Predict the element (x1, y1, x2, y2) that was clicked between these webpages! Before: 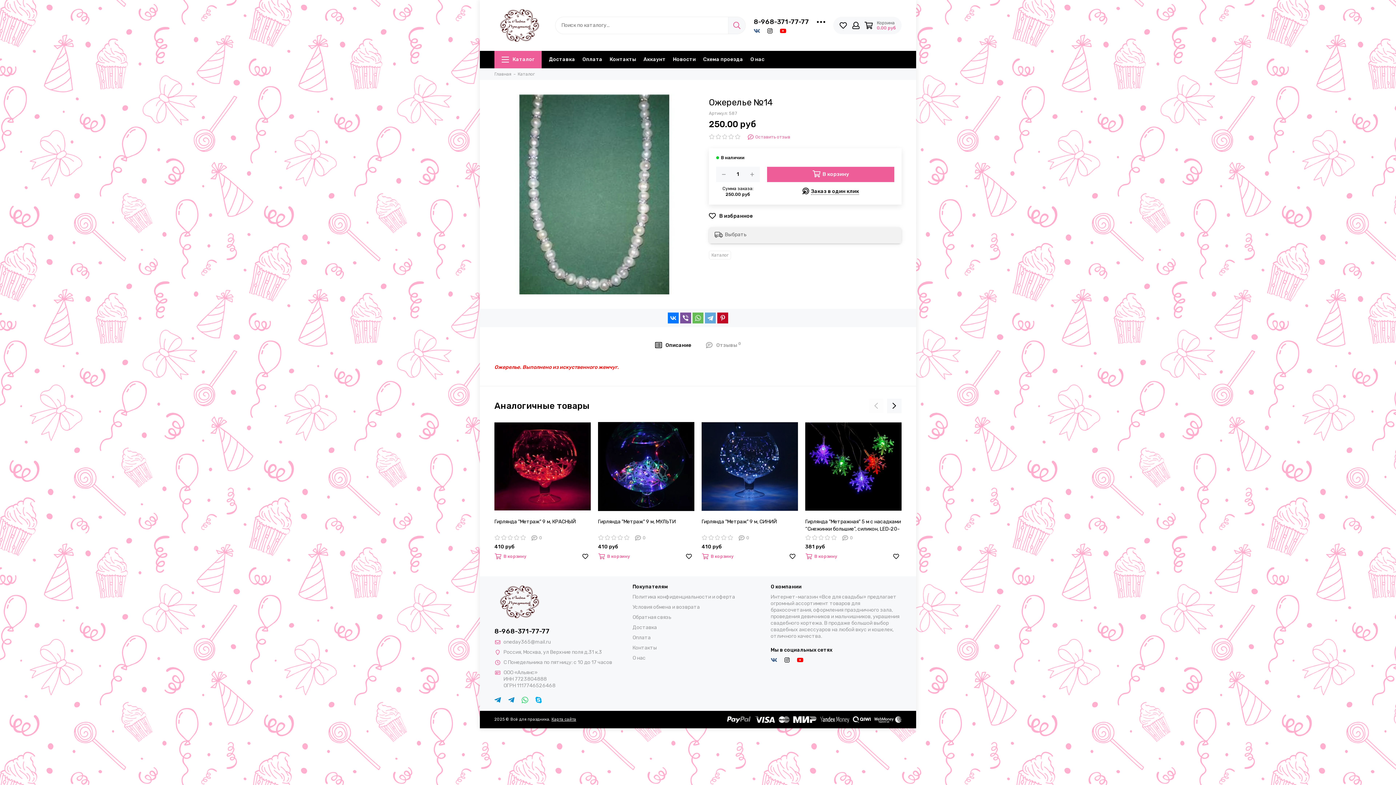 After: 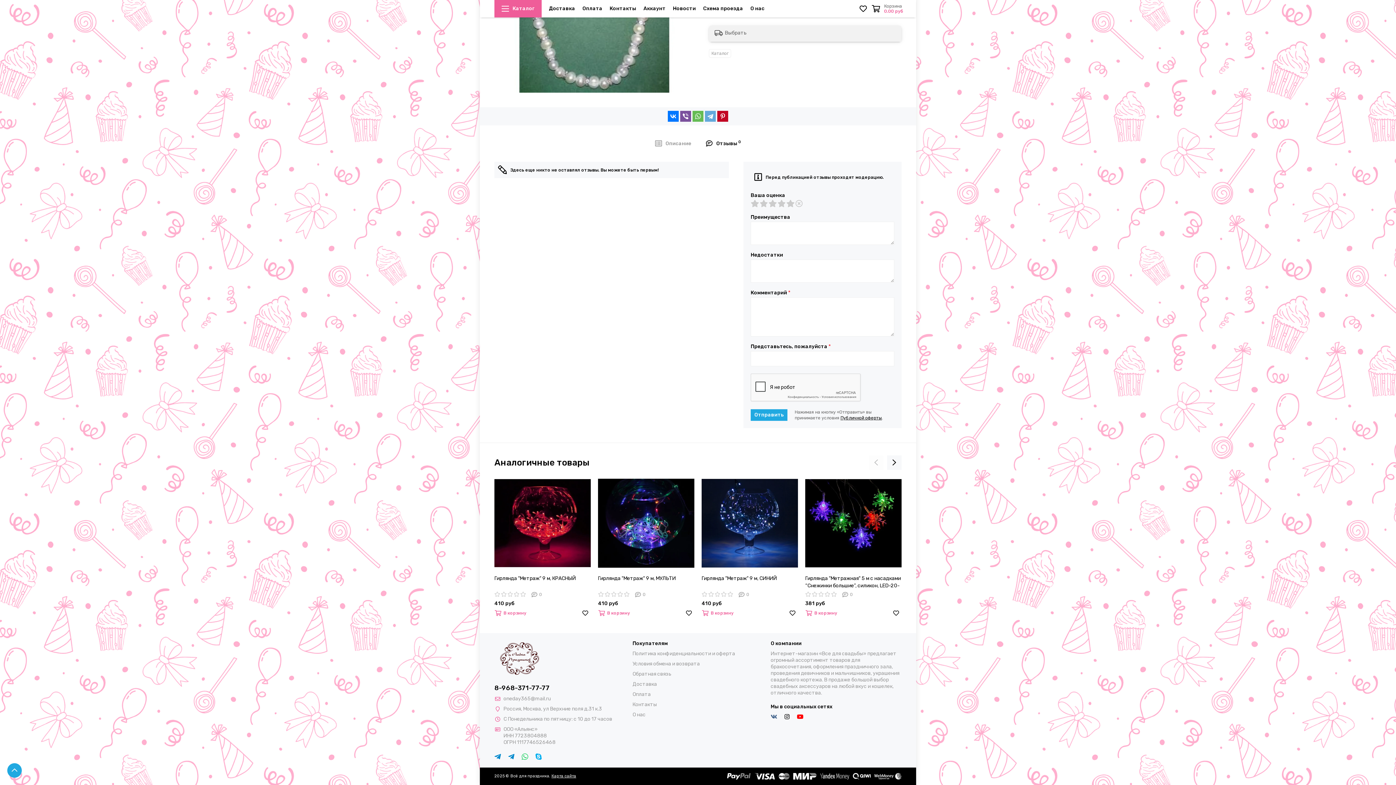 Action: label: Оставить отзыв bbox: (709, 133, 790, 140)